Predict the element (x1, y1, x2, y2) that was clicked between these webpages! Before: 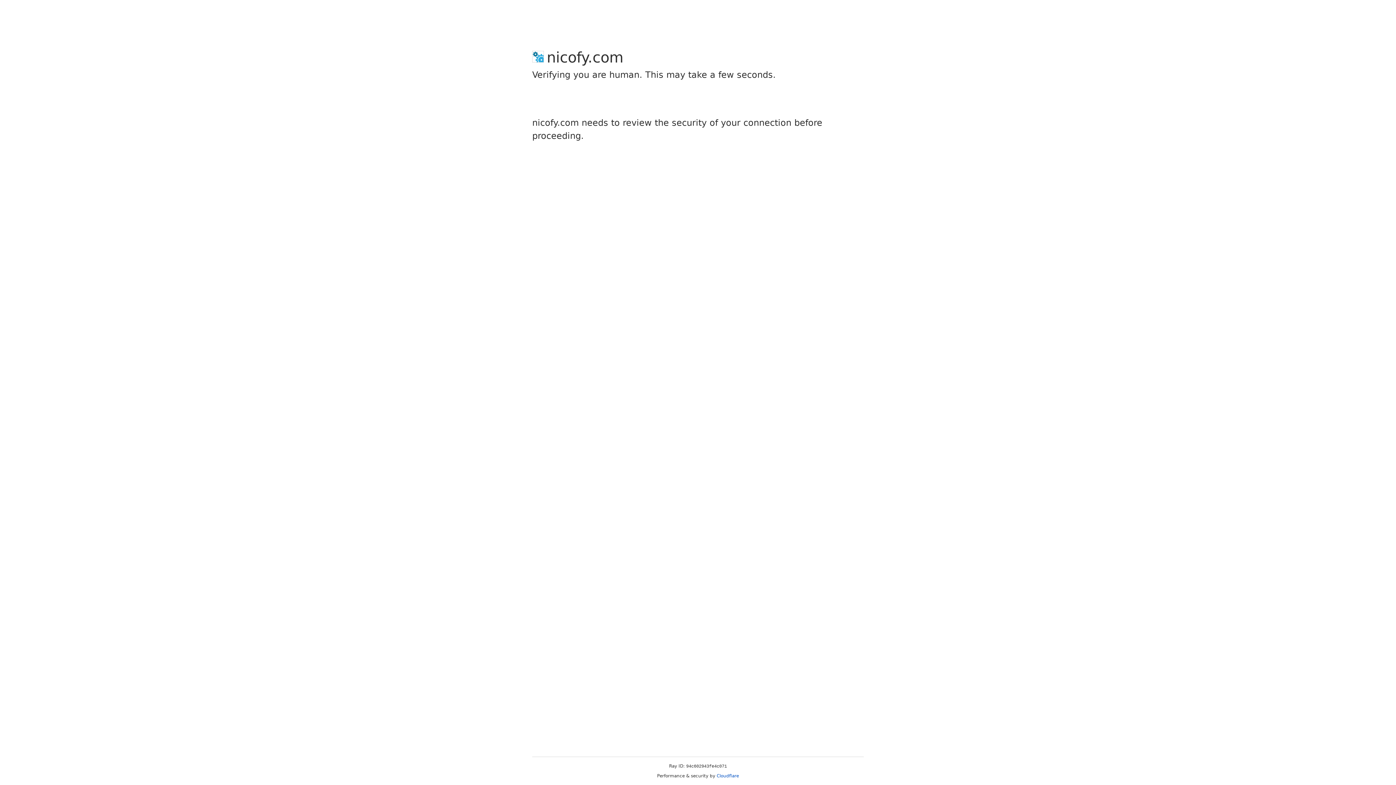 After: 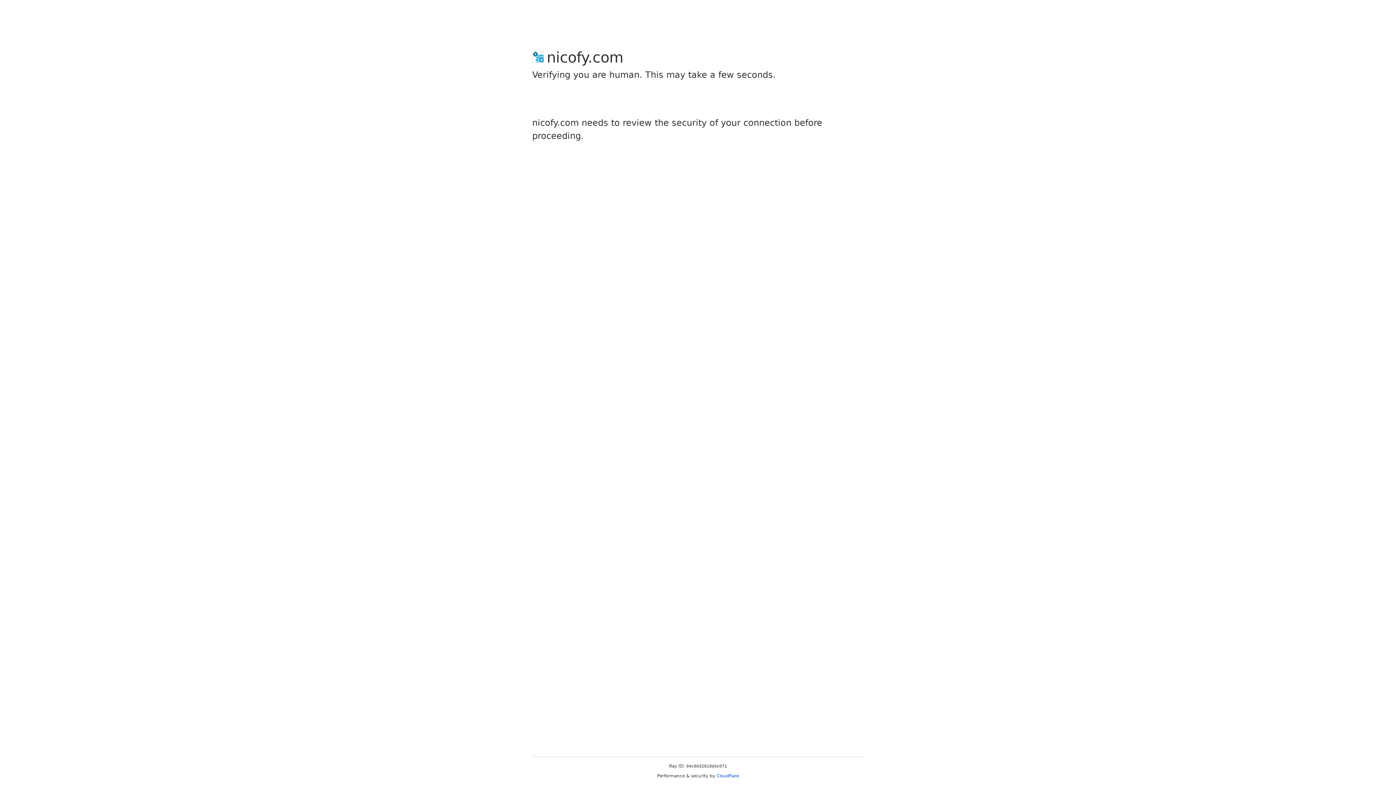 Action: label: Cloudflare bbox: (716, 773, 739, 778)